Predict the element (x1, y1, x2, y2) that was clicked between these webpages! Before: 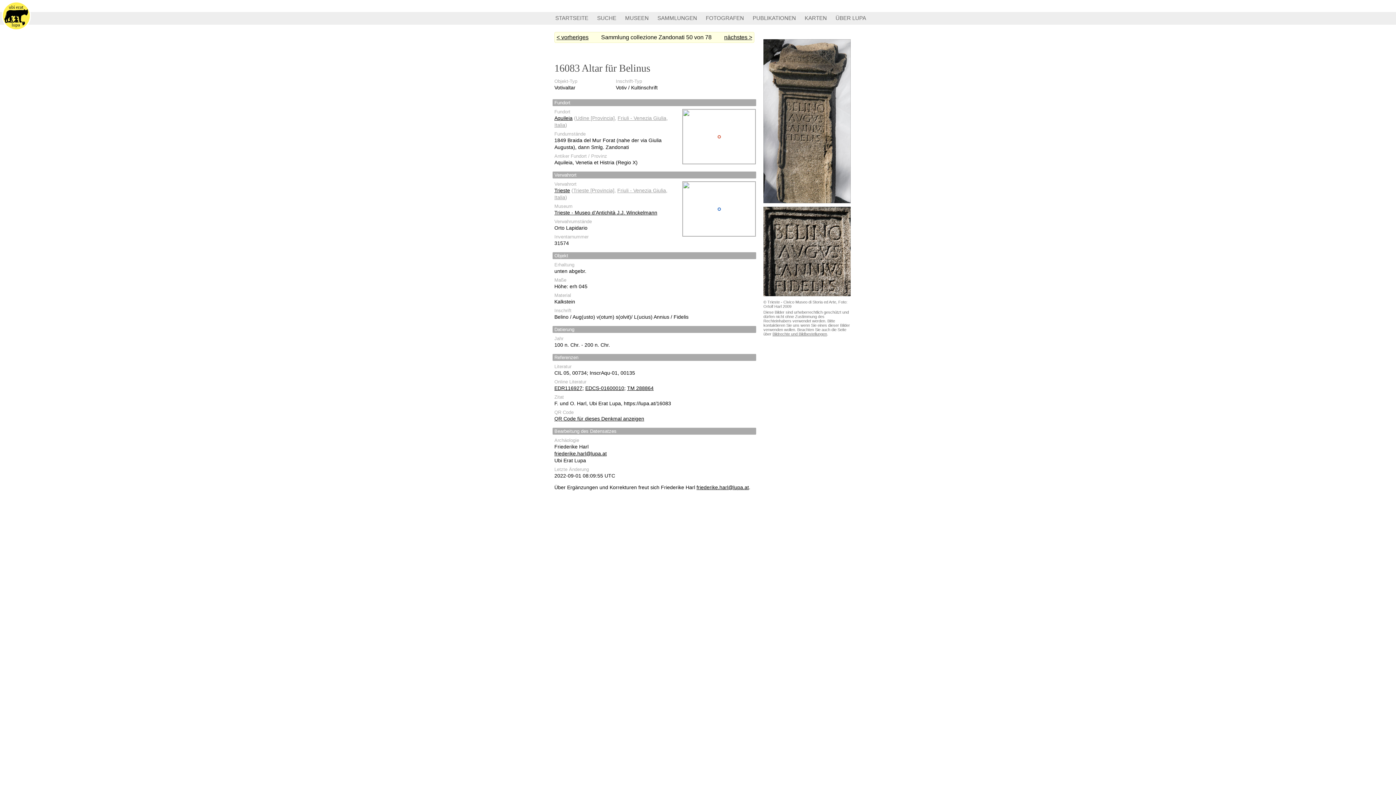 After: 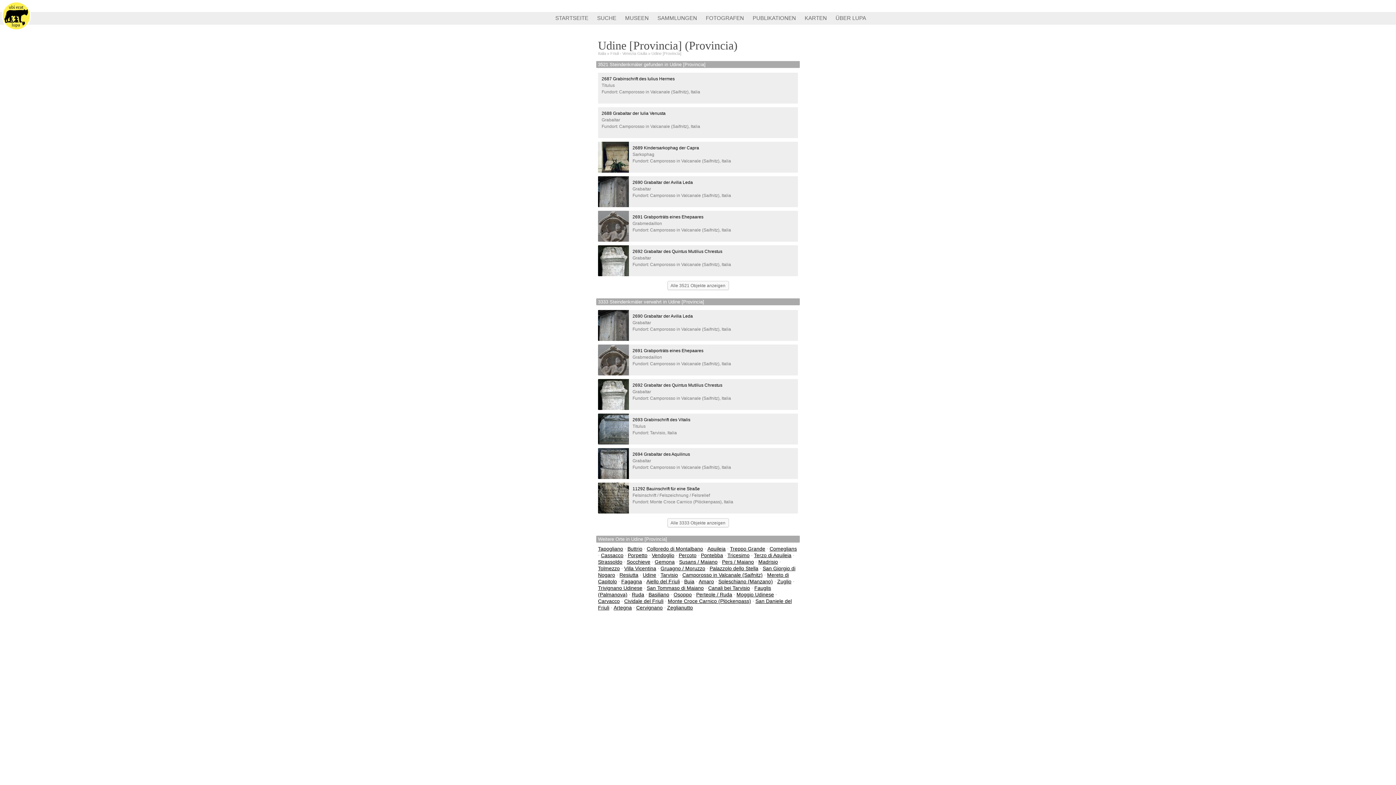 Action: bbox: (576, 115, 614, 121) label: Udine [Provincia]